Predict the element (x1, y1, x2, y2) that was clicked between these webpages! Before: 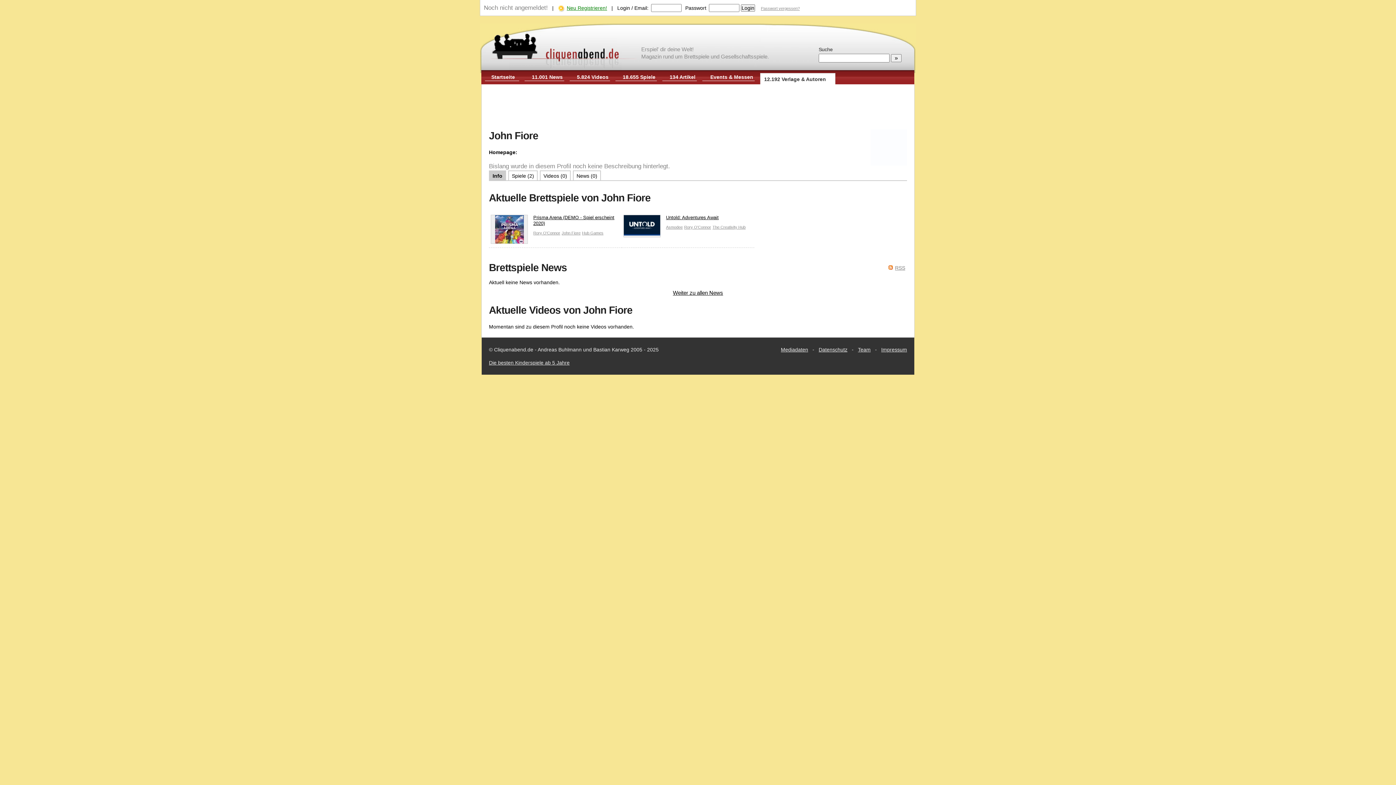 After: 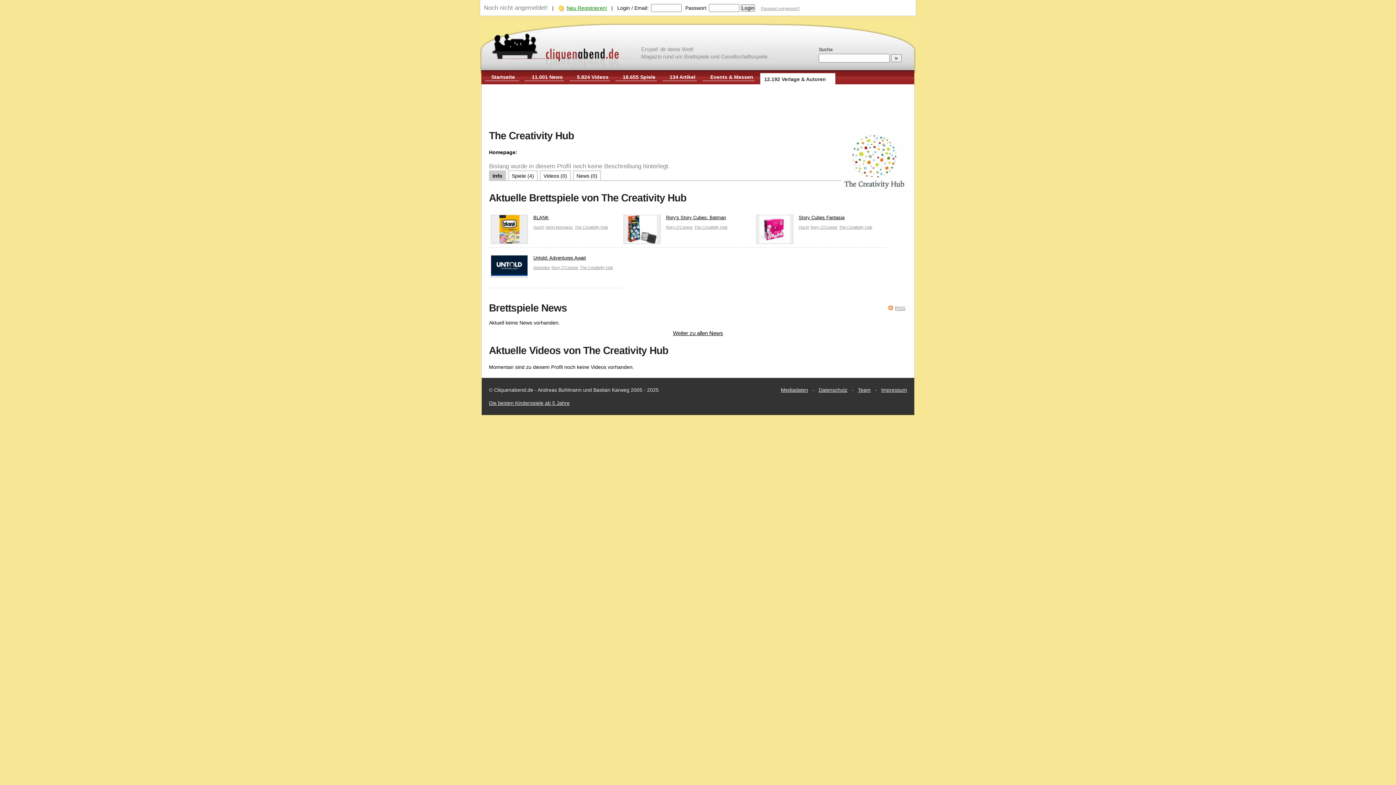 Action: bbox: (712, 225, 745, 229) label: The Creativity Hub